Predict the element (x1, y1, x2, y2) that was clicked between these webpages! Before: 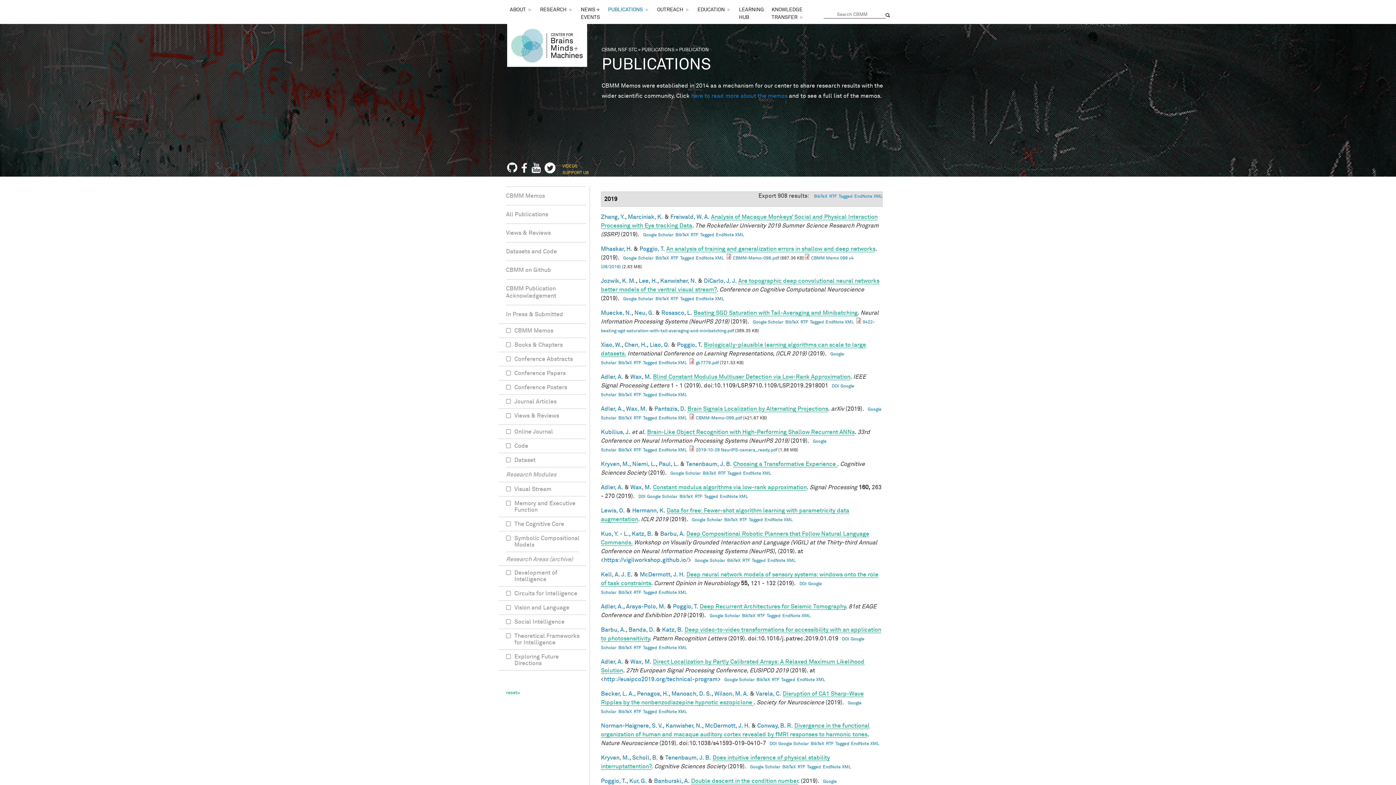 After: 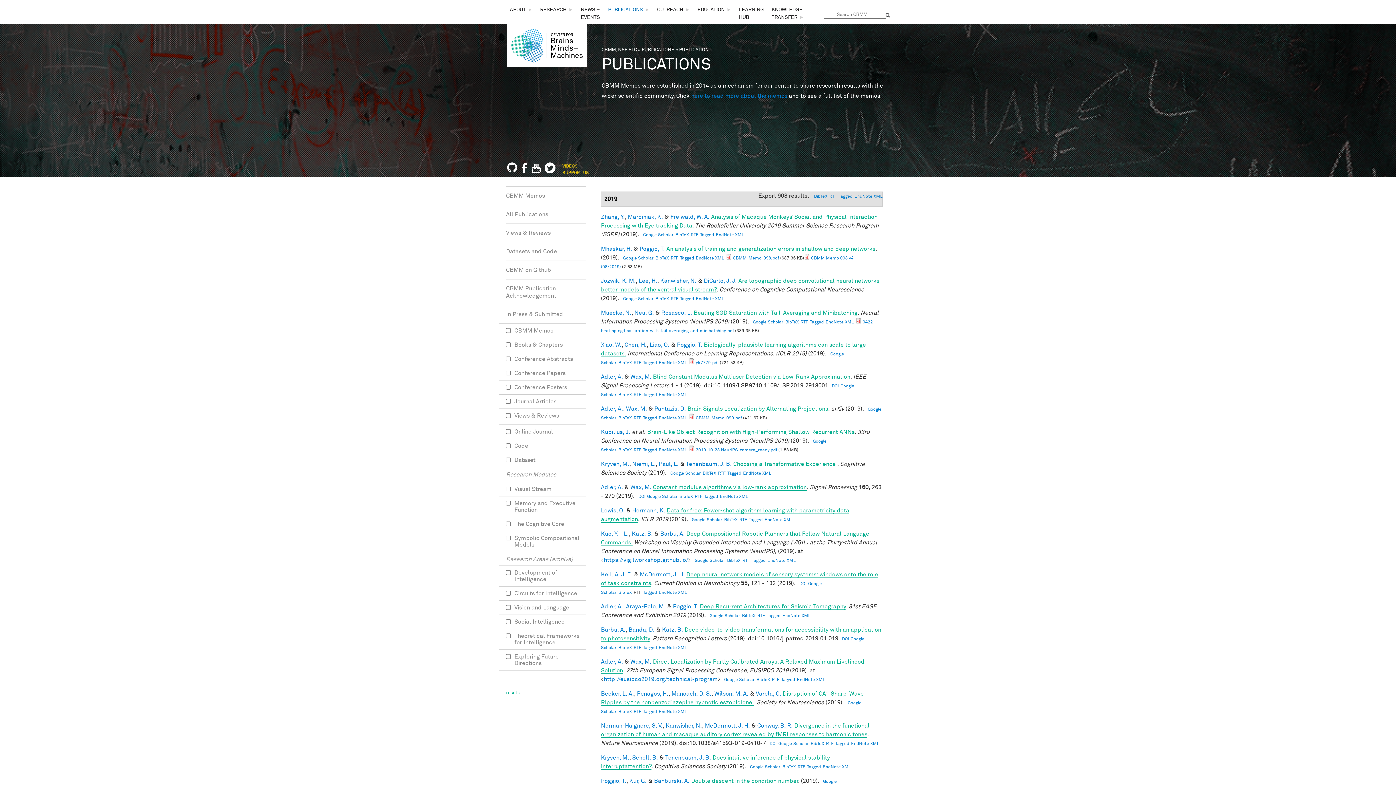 Action: bbox: (633, 590, 641, 595) label: RTF